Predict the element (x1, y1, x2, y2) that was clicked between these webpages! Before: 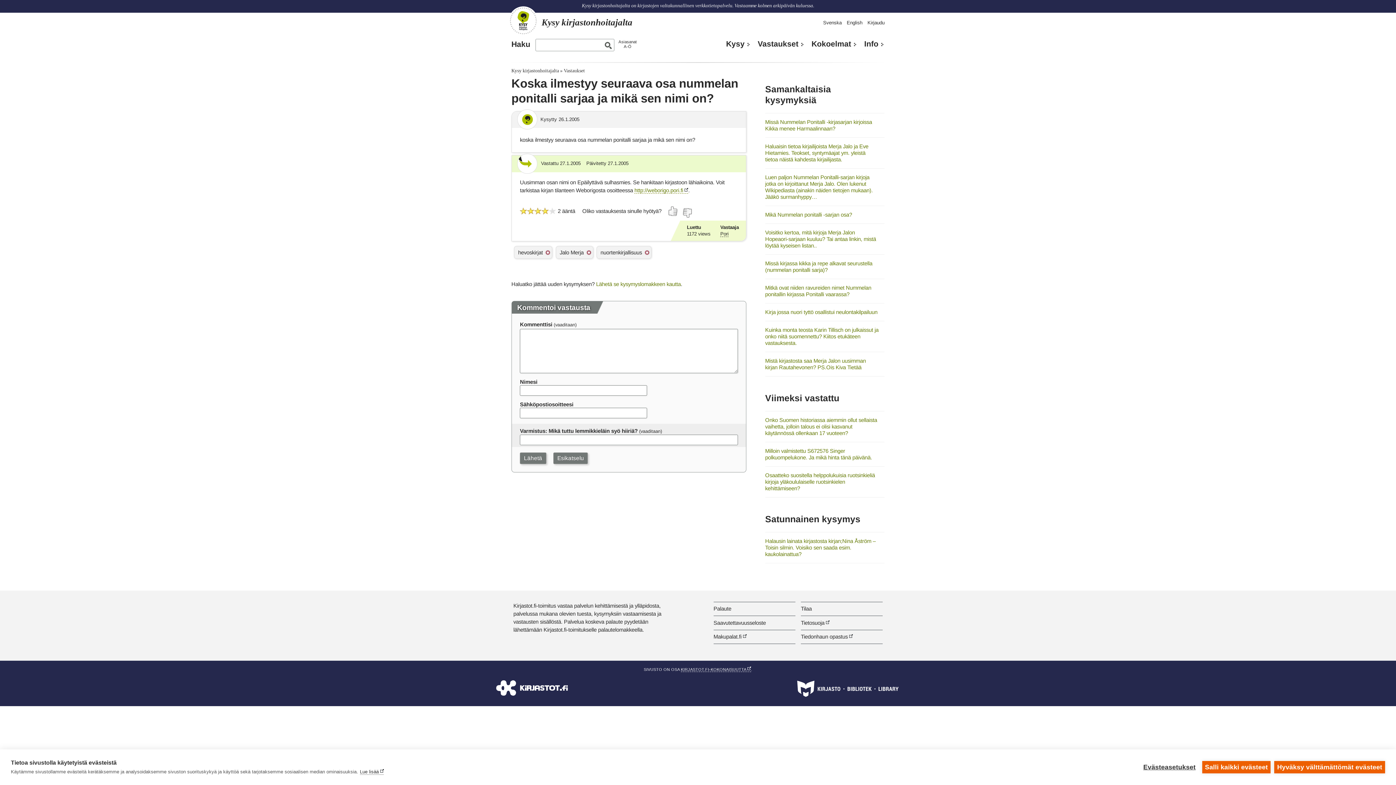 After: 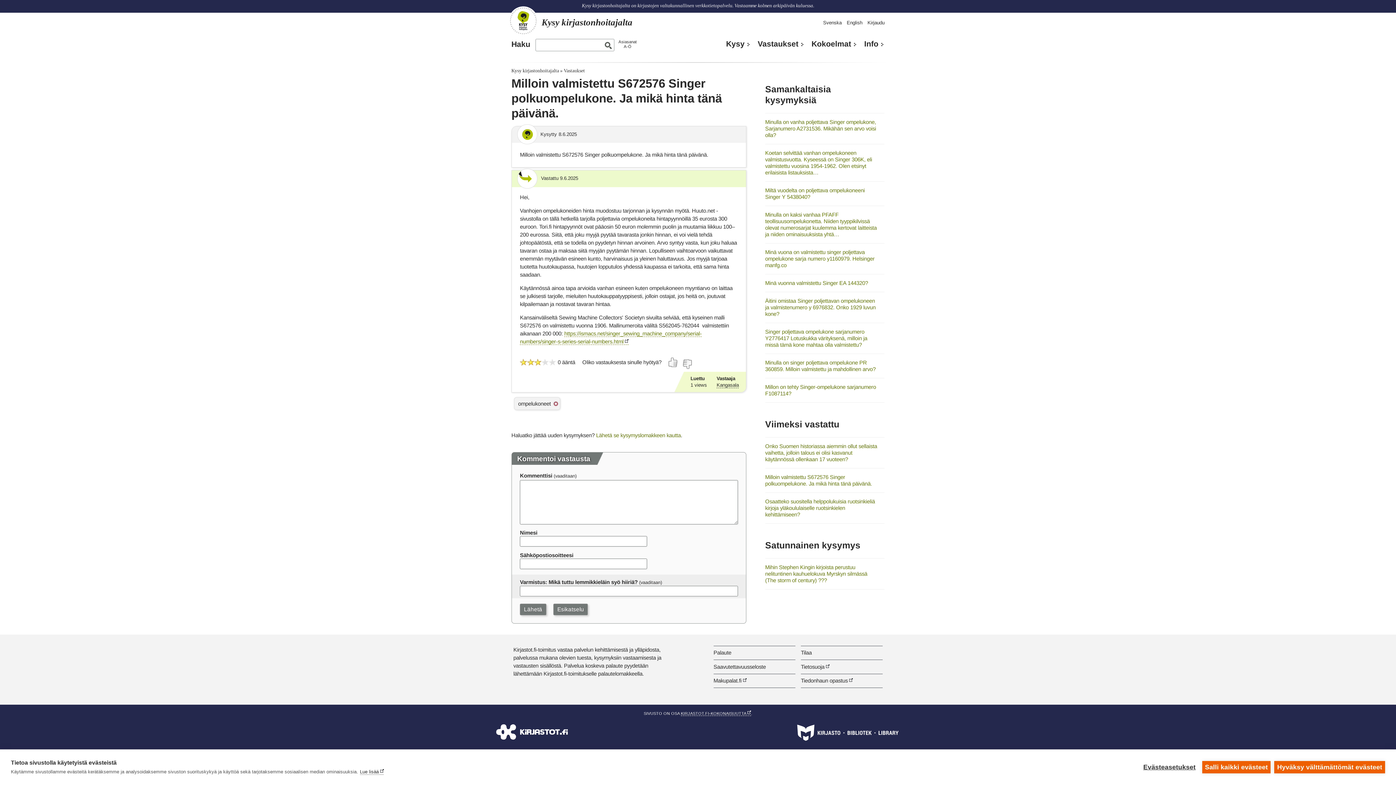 Action: bbox: (765, 448, 872, 460) label: Milloin valmistettu S672576 Singer polkuompelukone. Ja mikä hinta tänä päivänä.